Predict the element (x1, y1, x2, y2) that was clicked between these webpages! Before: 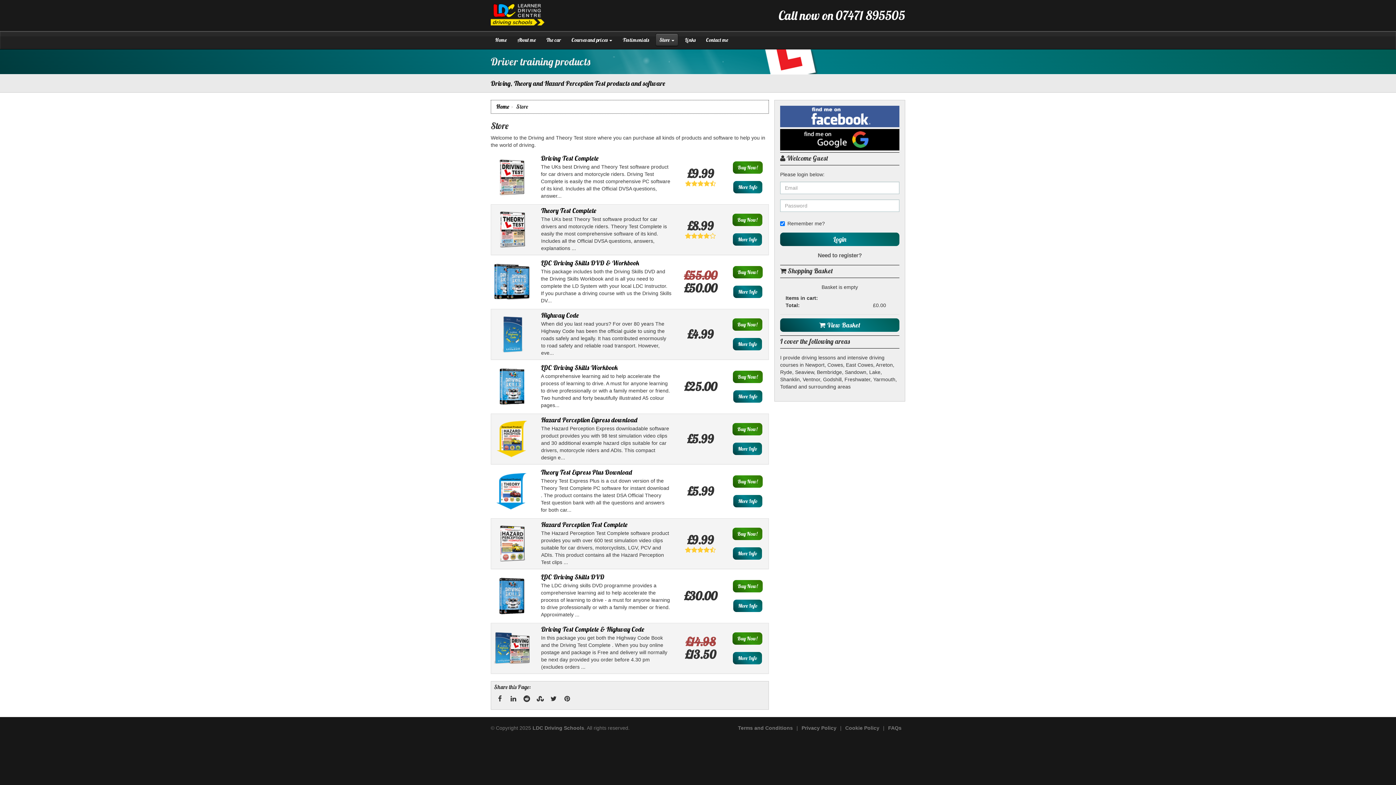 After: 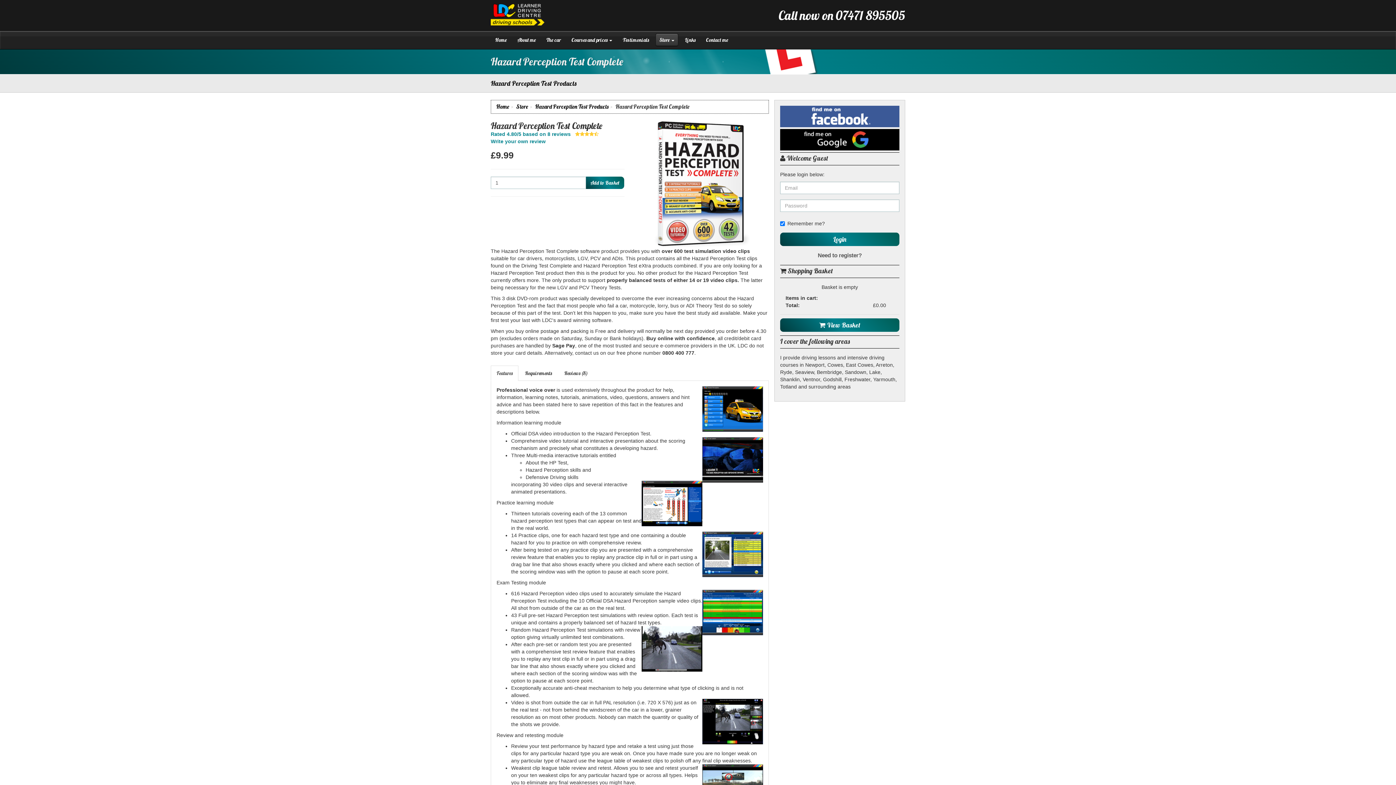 Action: bbox: (733, 547, 762, 560) label: More Info